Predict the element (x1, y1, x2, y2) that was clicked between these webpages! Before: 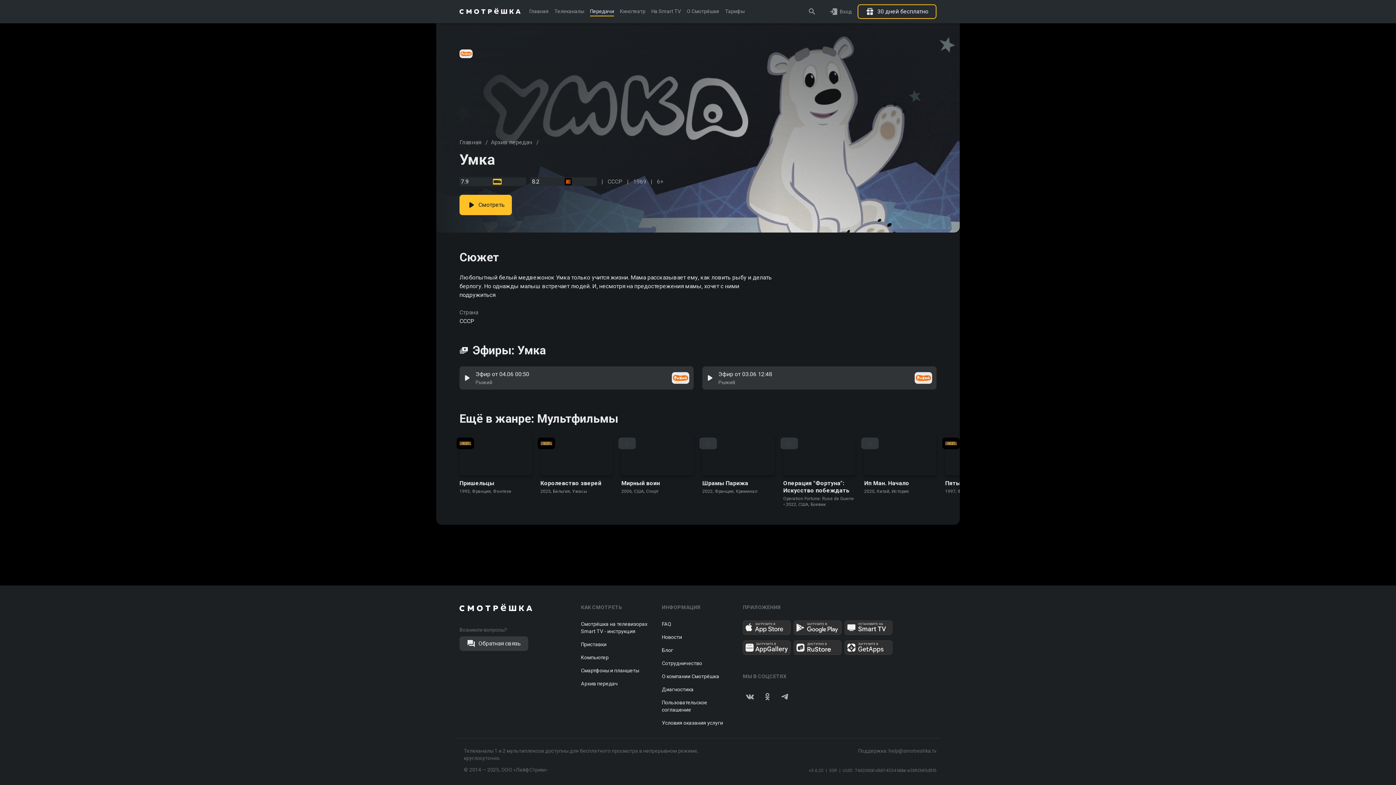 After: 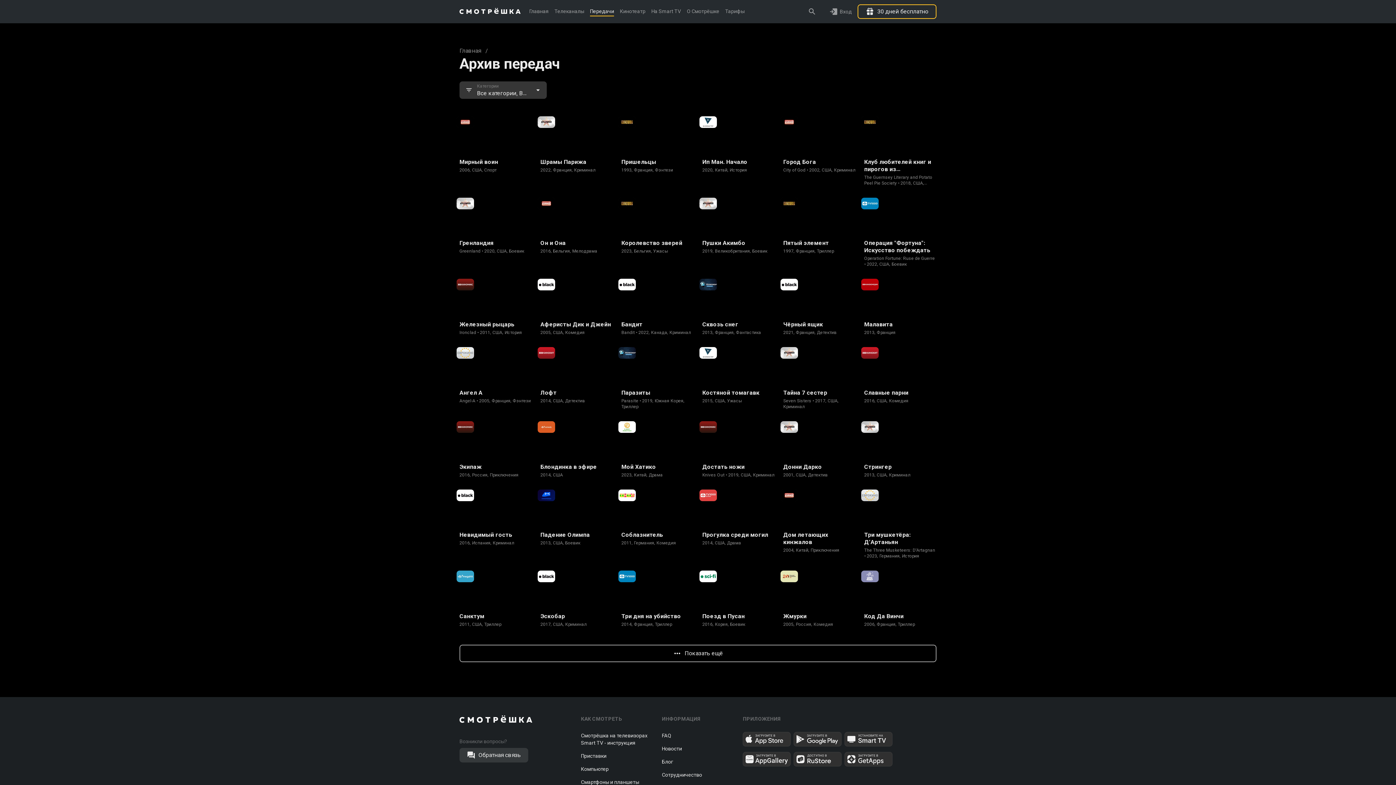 Action: bbox: (590, 0, 614, 23) label: Передачи